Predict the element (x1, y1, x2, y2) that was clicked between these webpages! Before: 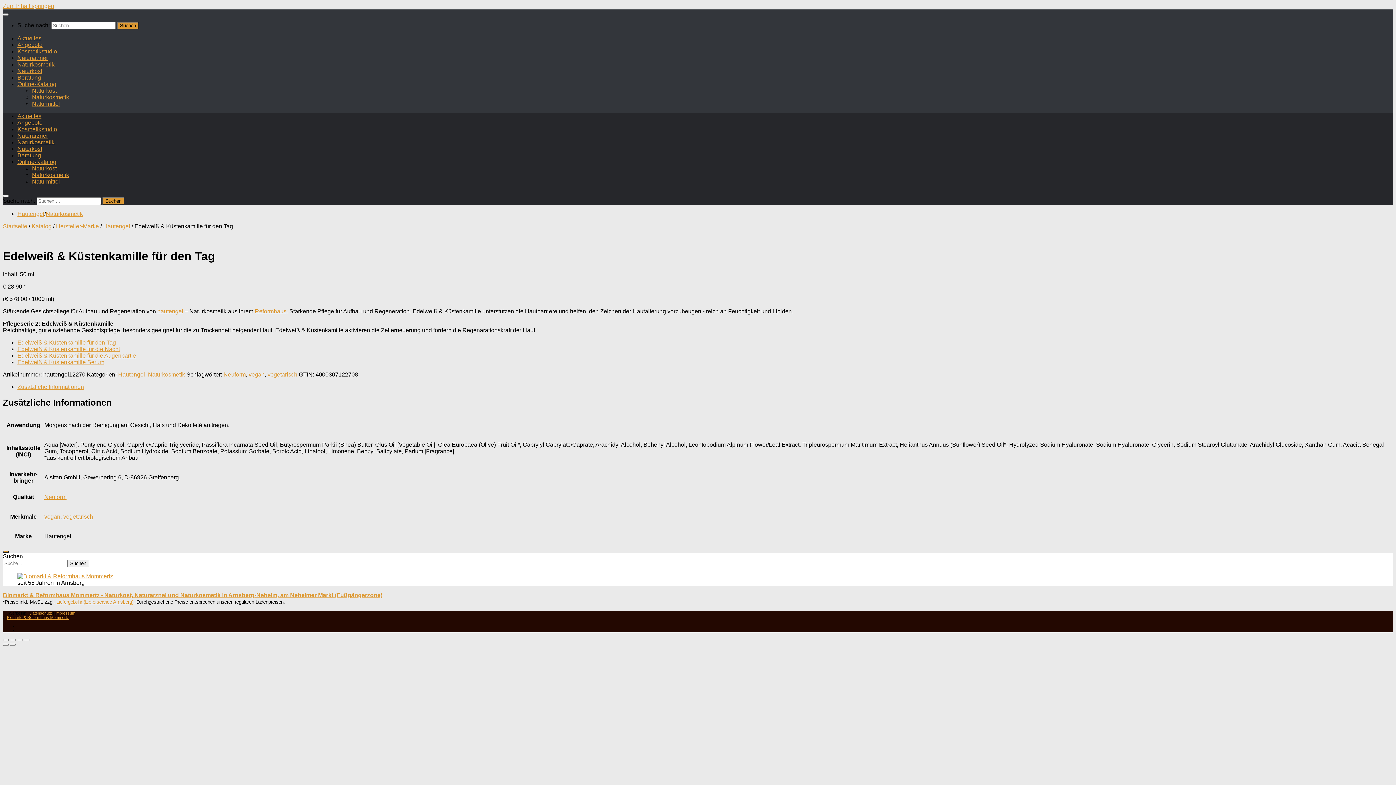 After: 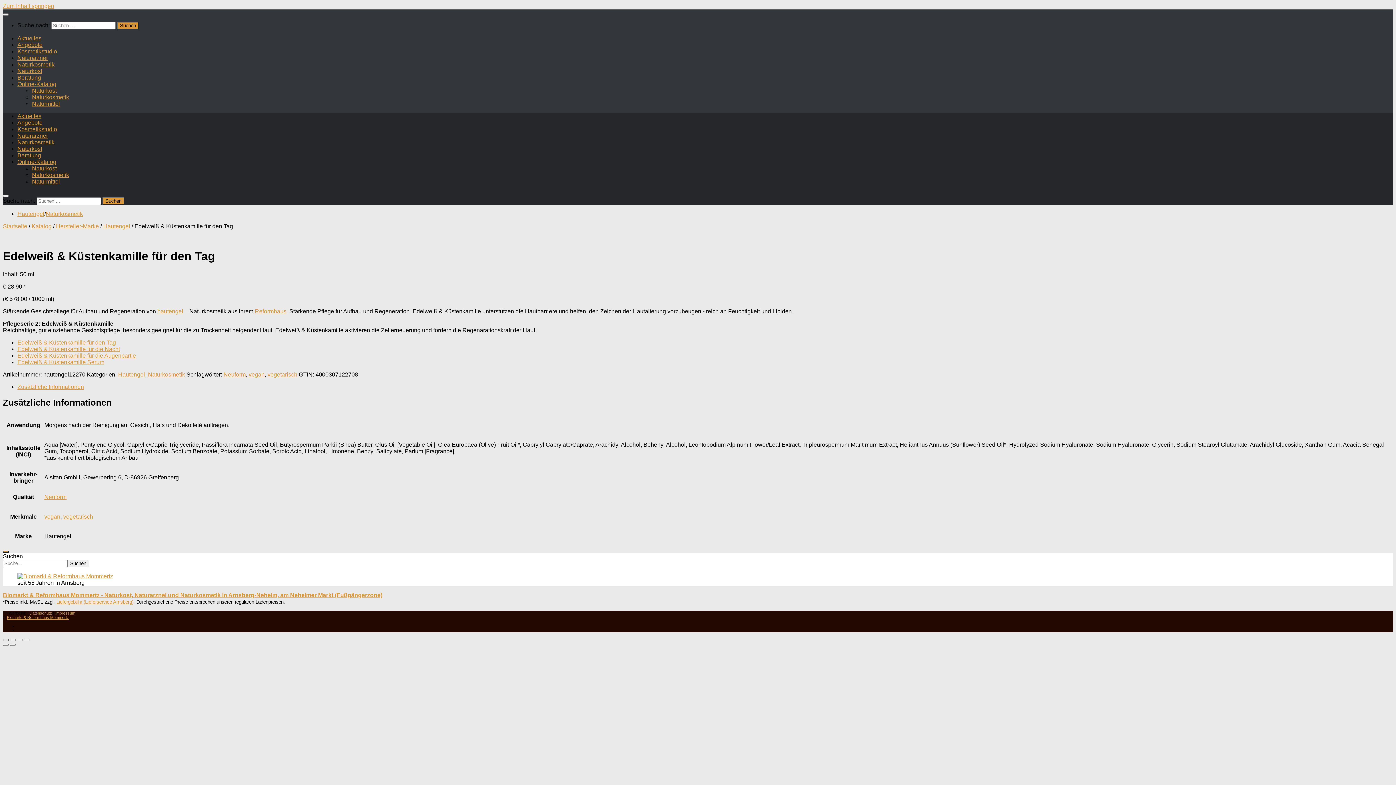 Action: label: Schließen (Esc) bbox: (2, 639, 8, 641)